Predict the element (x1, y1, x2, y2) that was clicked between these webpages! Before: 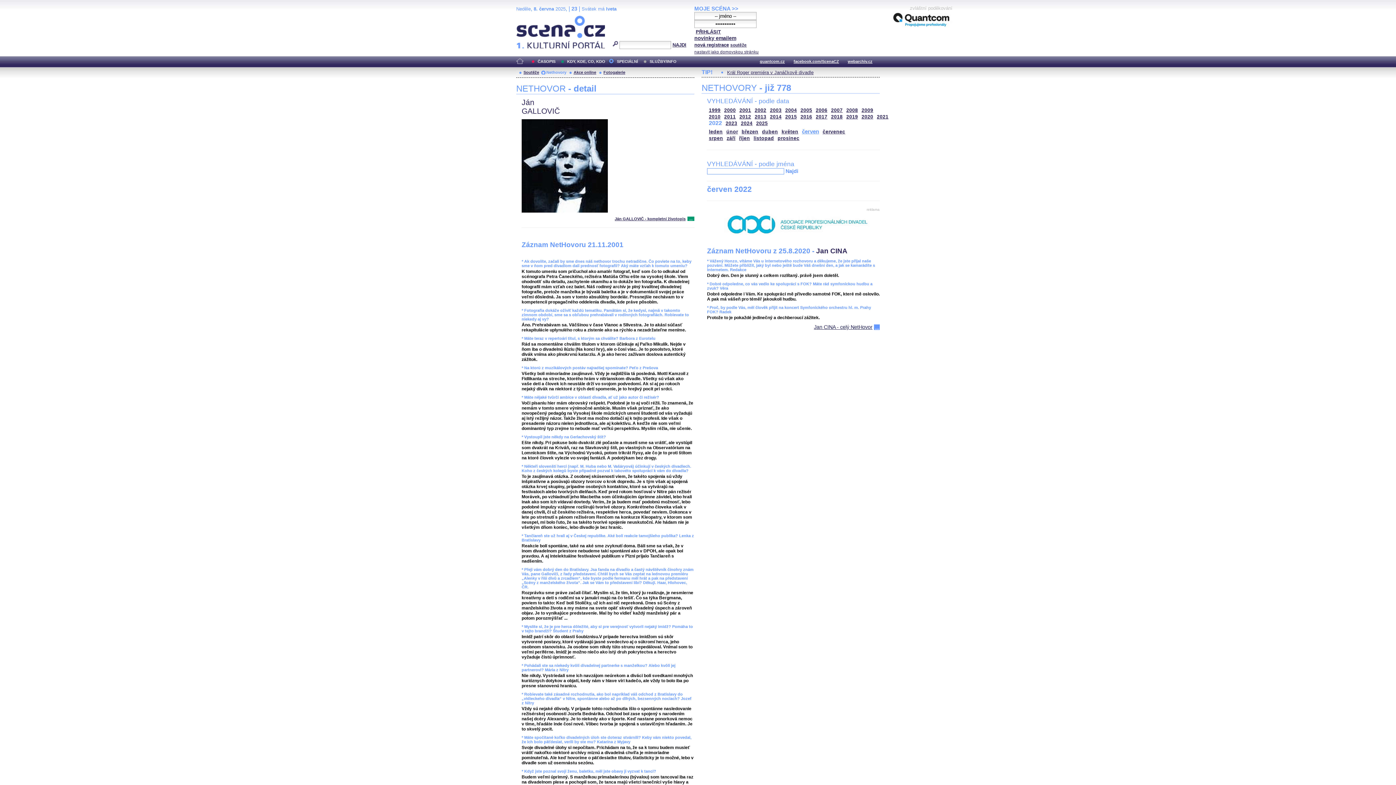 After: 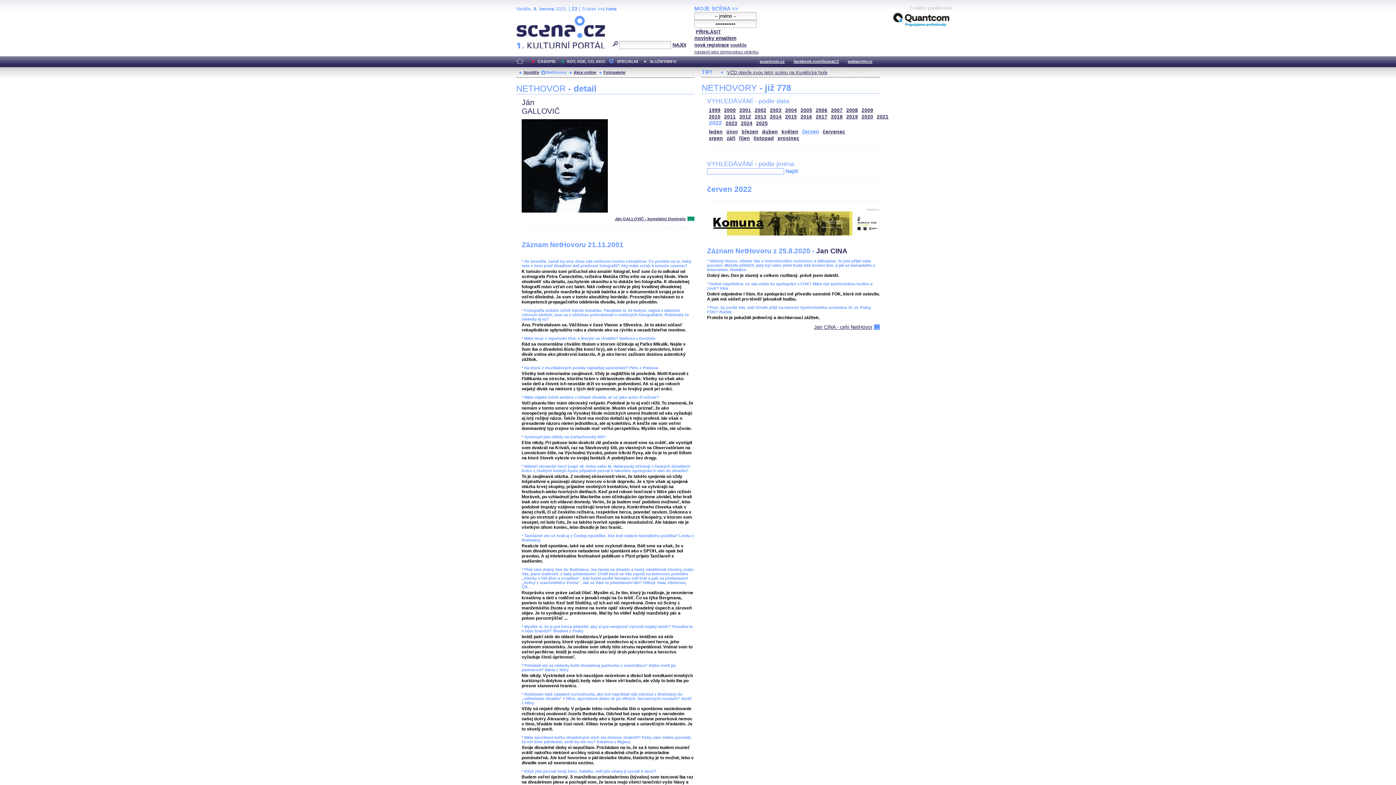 Action: bbox: (802, 128, 819, 134) label: červen